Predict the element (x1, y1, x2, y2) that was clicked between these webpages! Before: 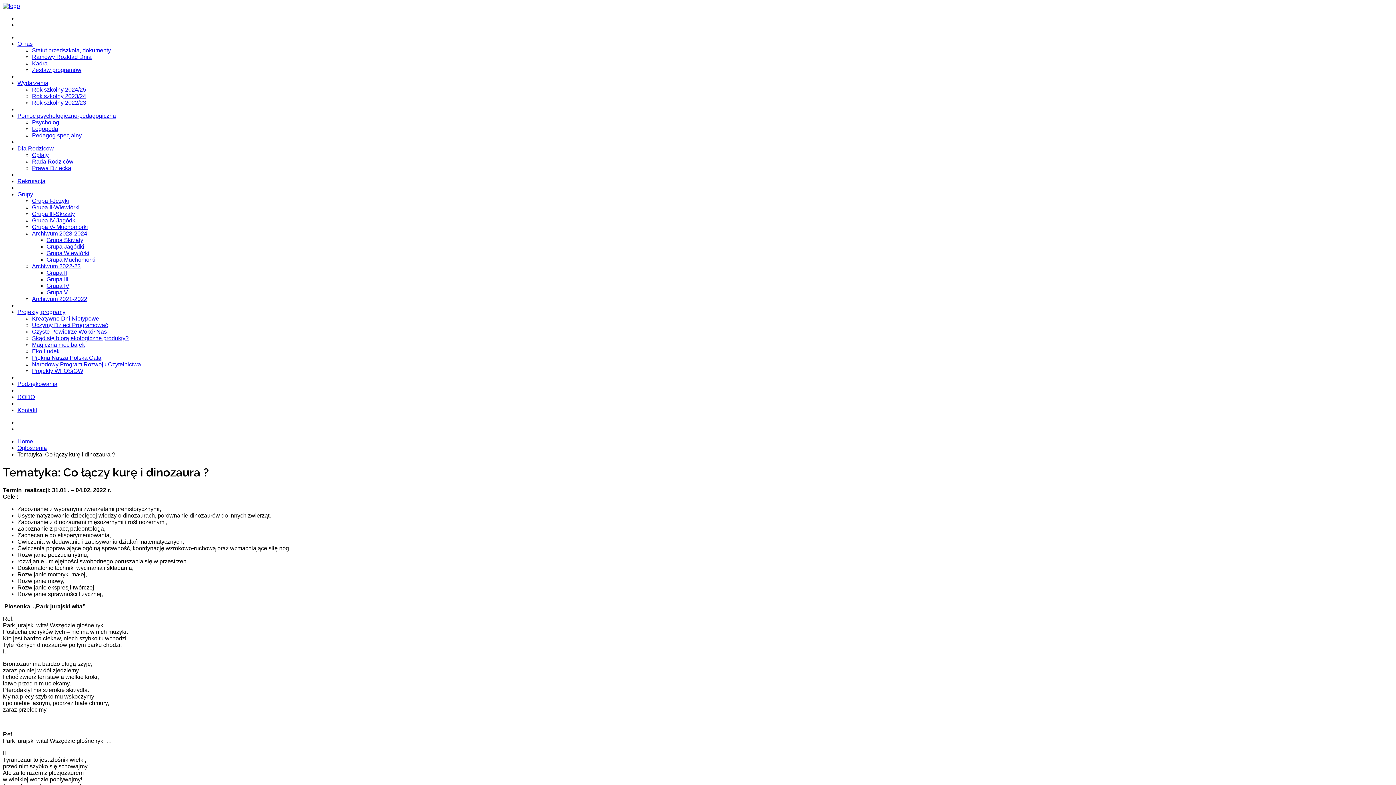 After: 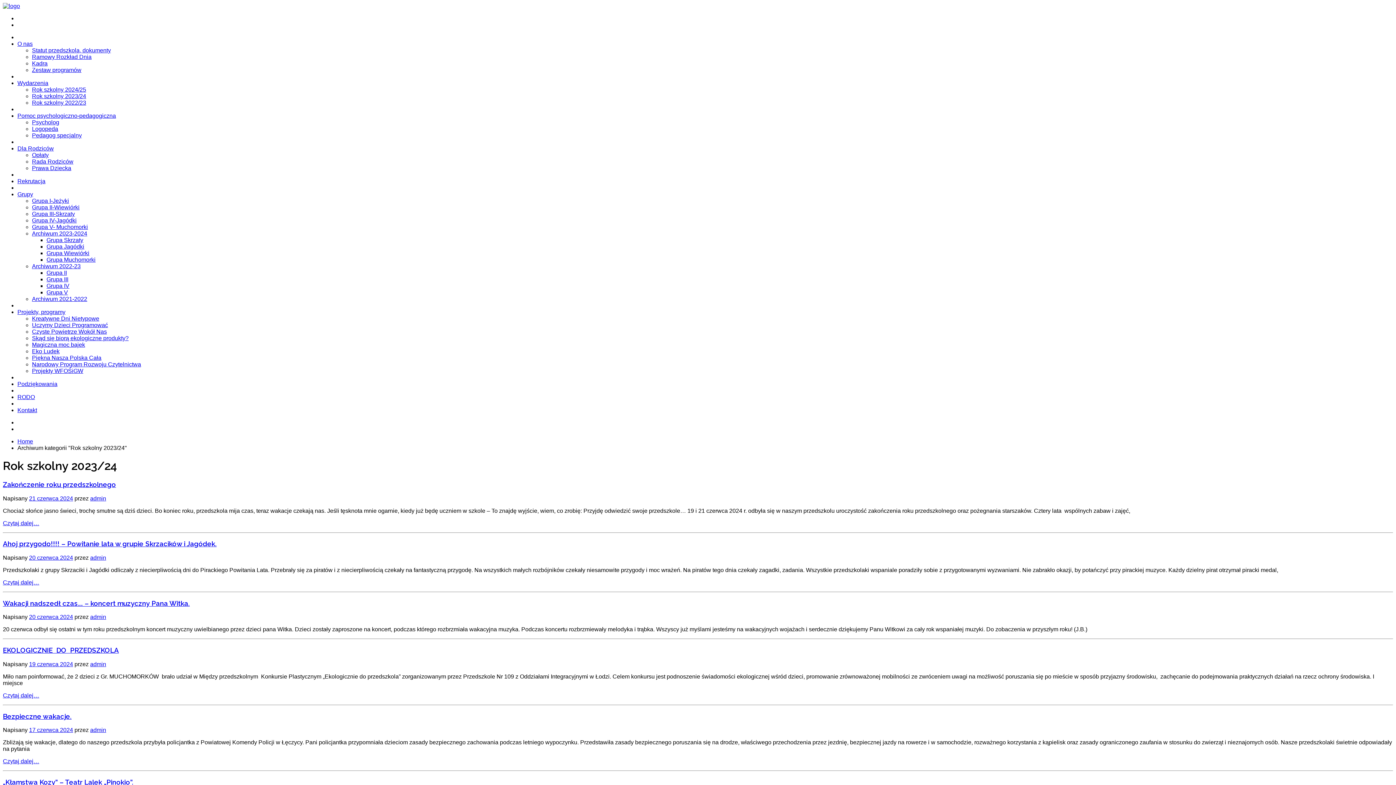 Action: label: Rok szkolny 2023/24 bbox: (32, 93, 86, 99)